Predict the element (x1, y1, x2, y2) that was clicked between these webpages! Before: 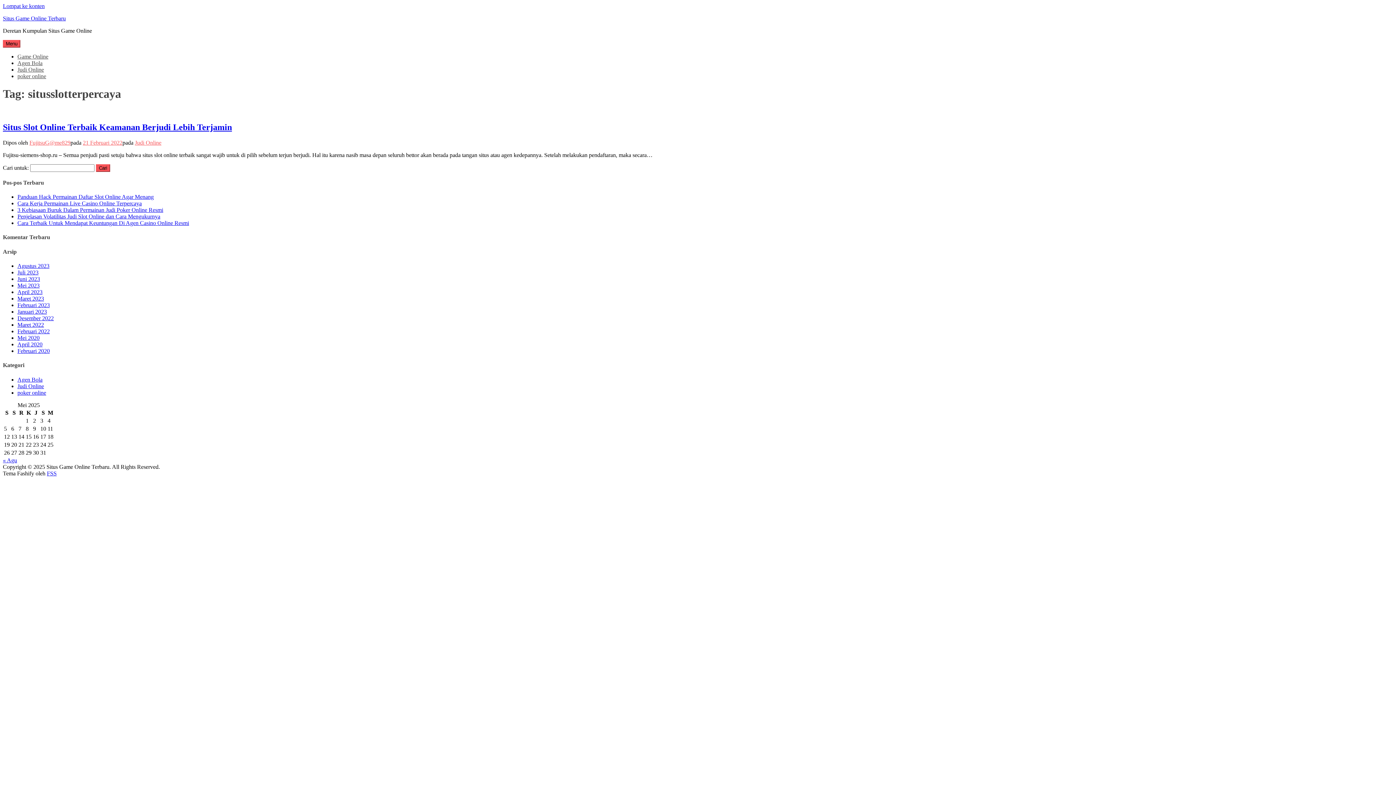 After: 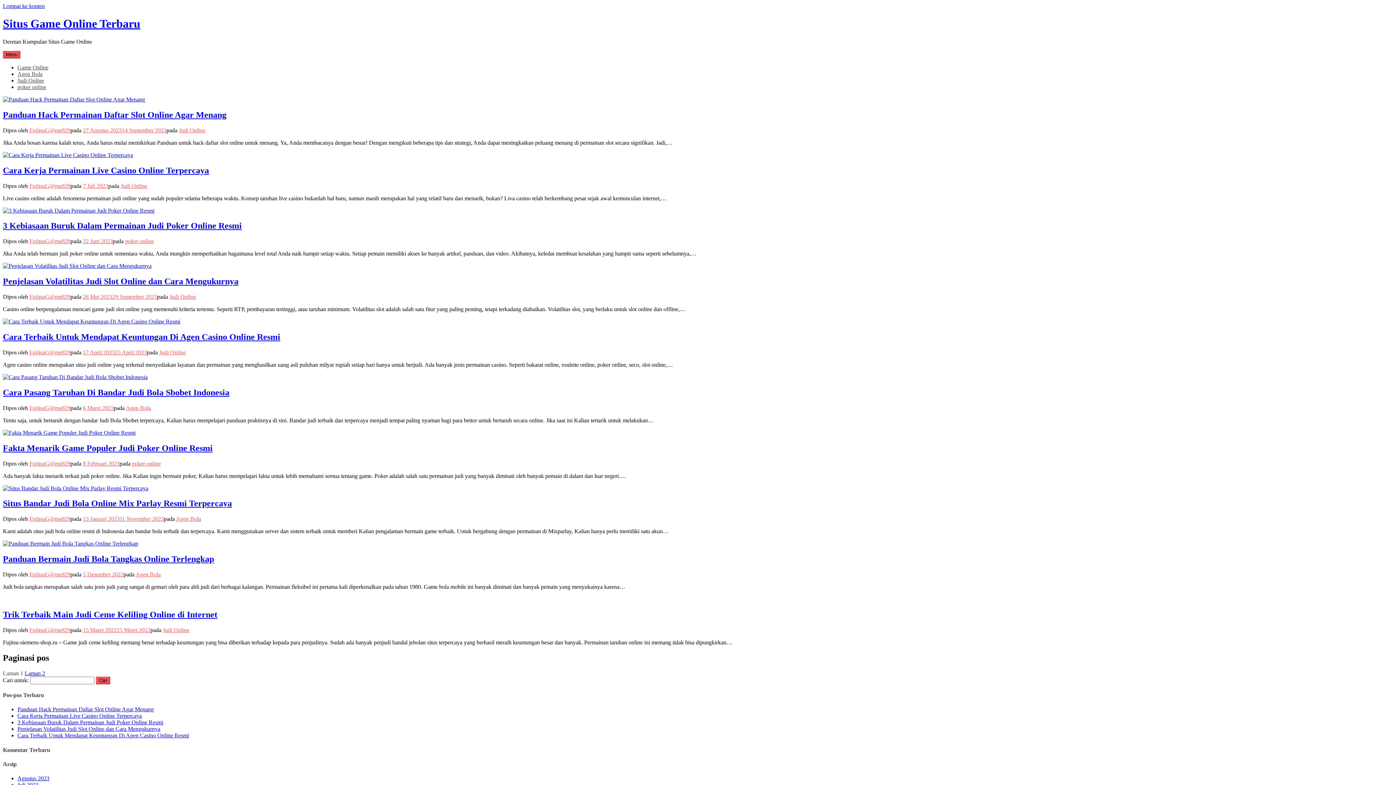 Action: label: « Agu bbox: (2, 457, 17, 463)